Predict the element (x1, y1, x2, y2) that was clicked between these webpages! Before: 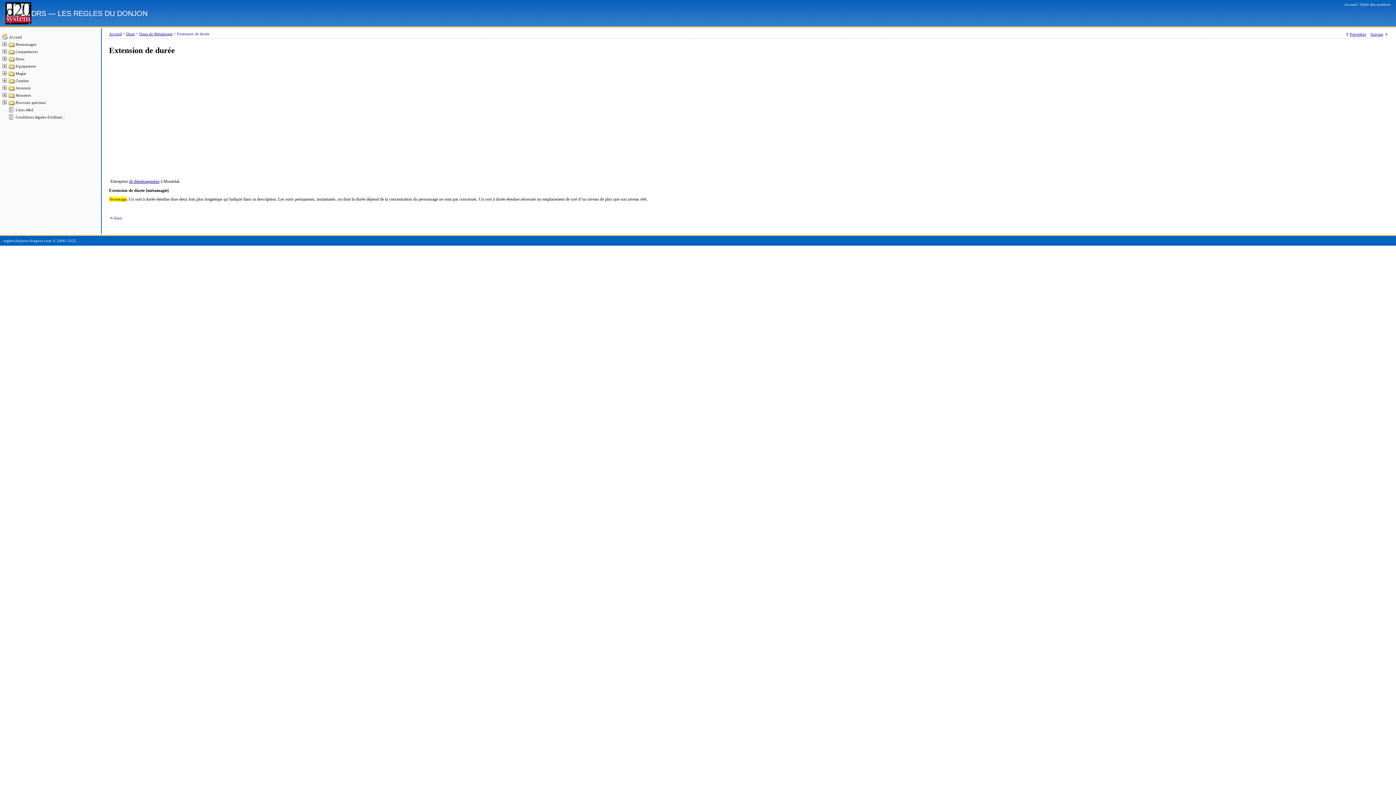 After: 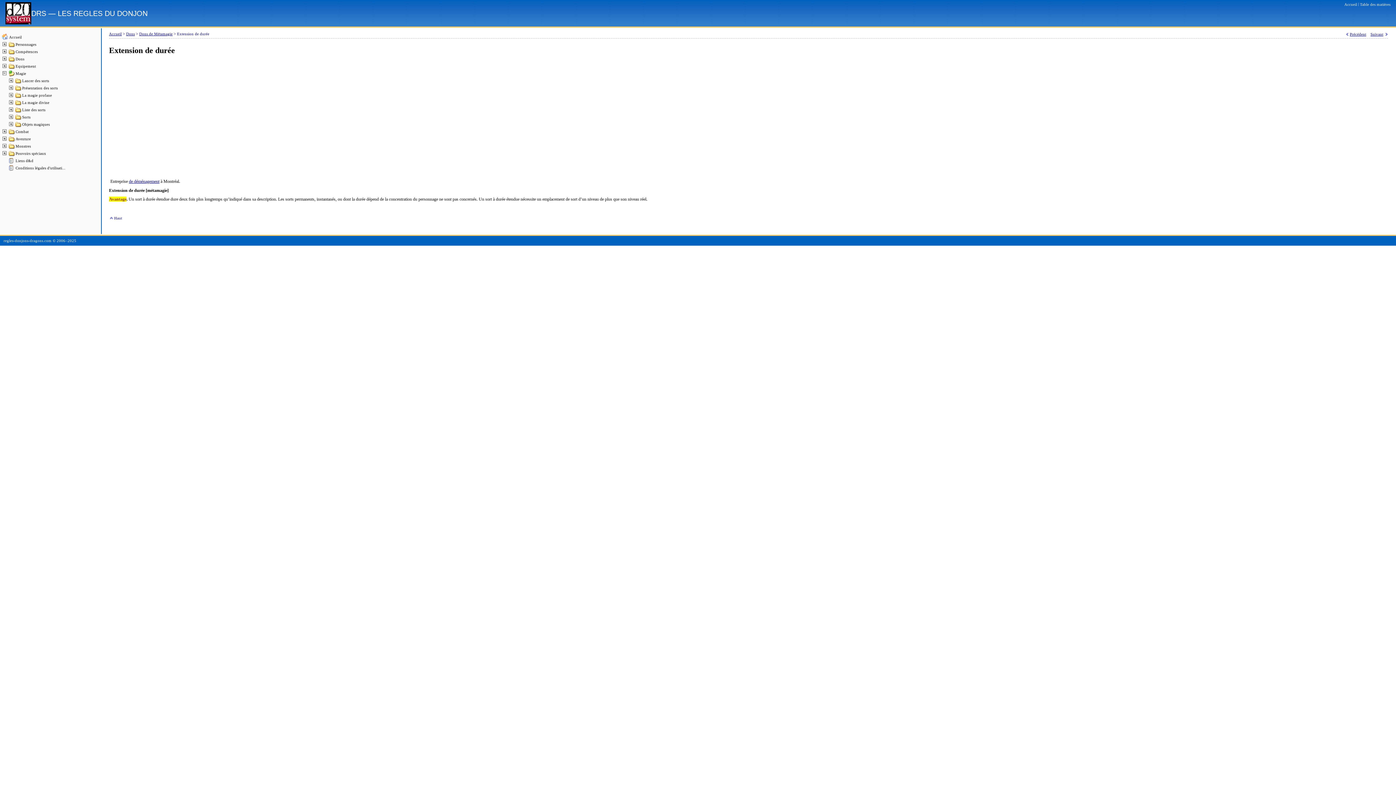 Action: bbox: (1, 73, 8, 77)